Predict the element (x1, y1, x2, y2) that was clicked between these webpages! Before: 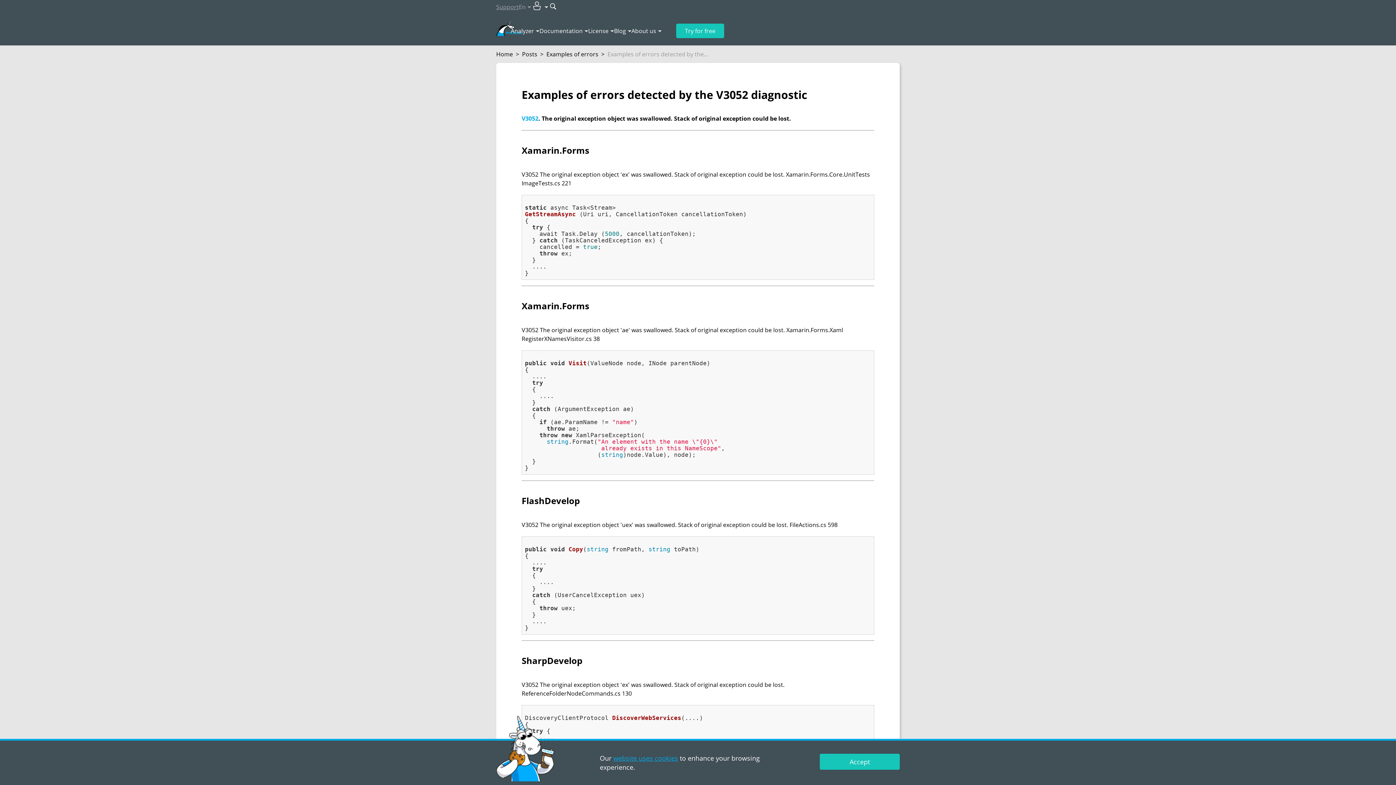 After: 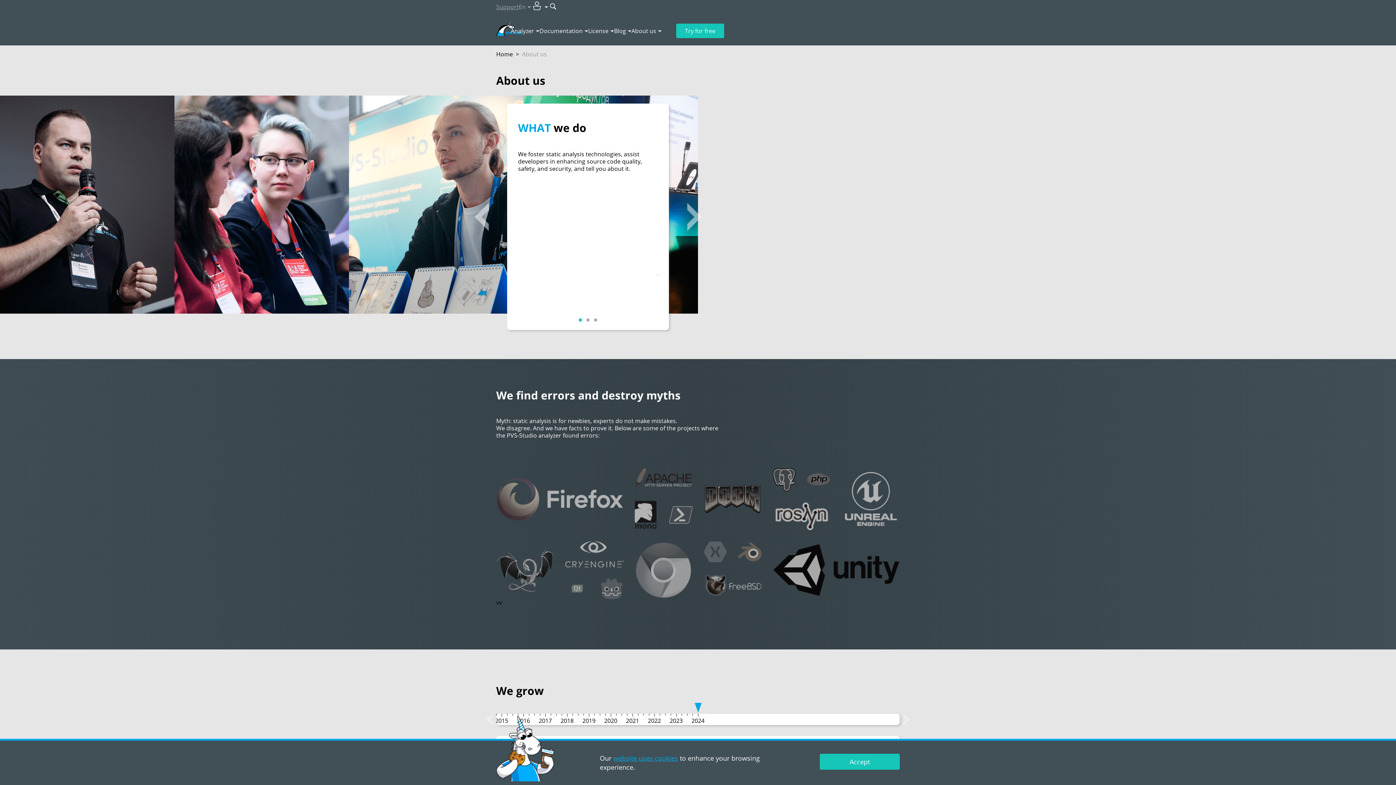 Action: bbox: (631, 26, 656, 35) label: About us